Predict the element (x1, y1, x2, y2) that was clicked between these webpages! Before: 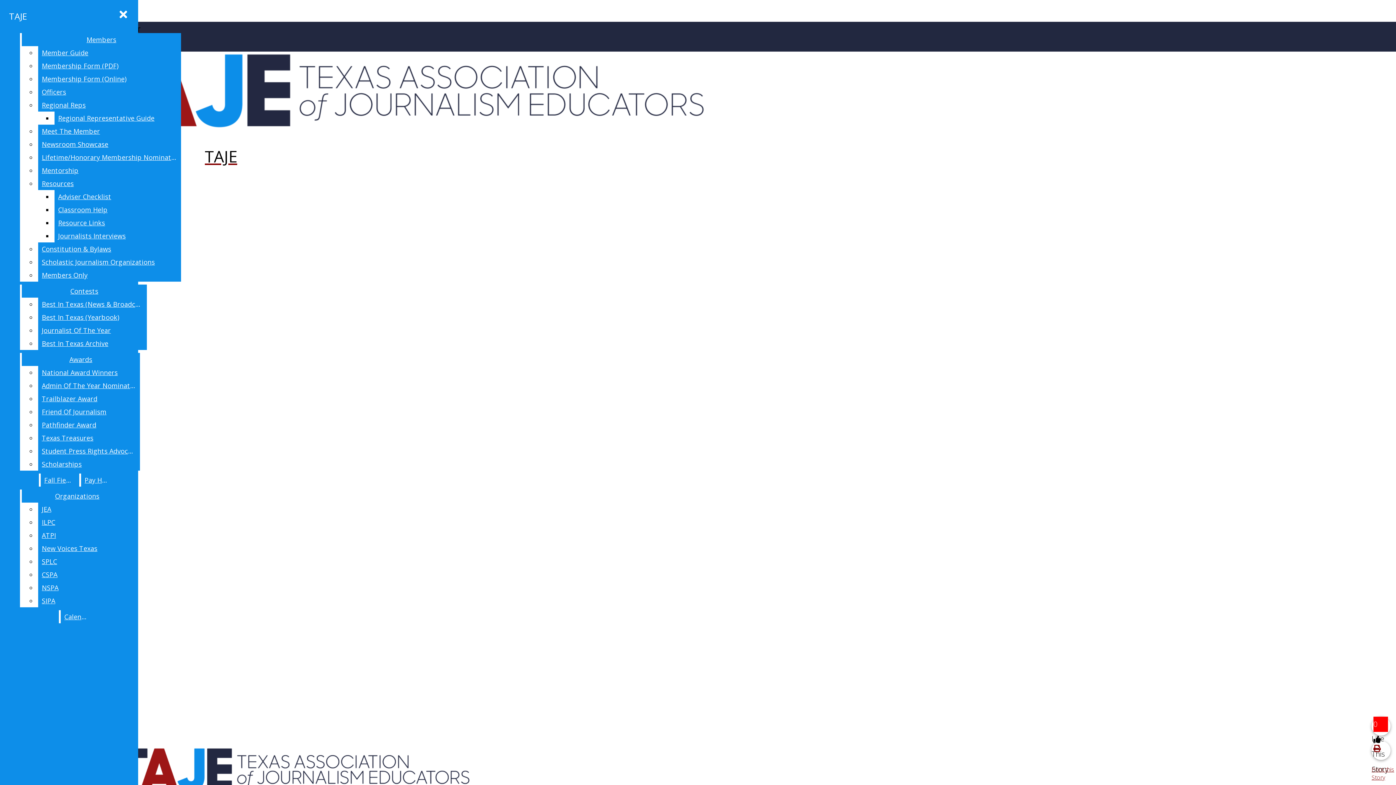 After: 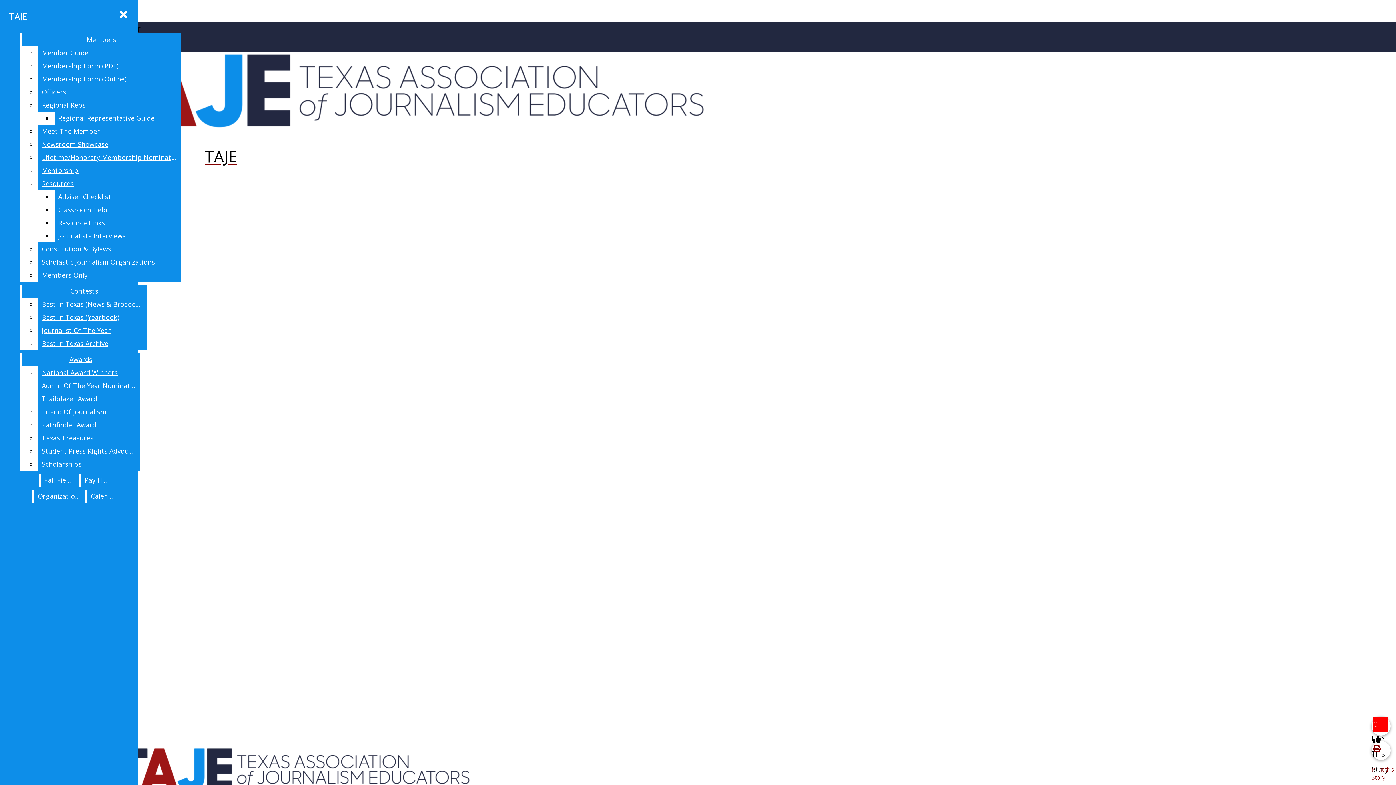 Action: bbox: (38, 594, 132, 607) label: SIPA